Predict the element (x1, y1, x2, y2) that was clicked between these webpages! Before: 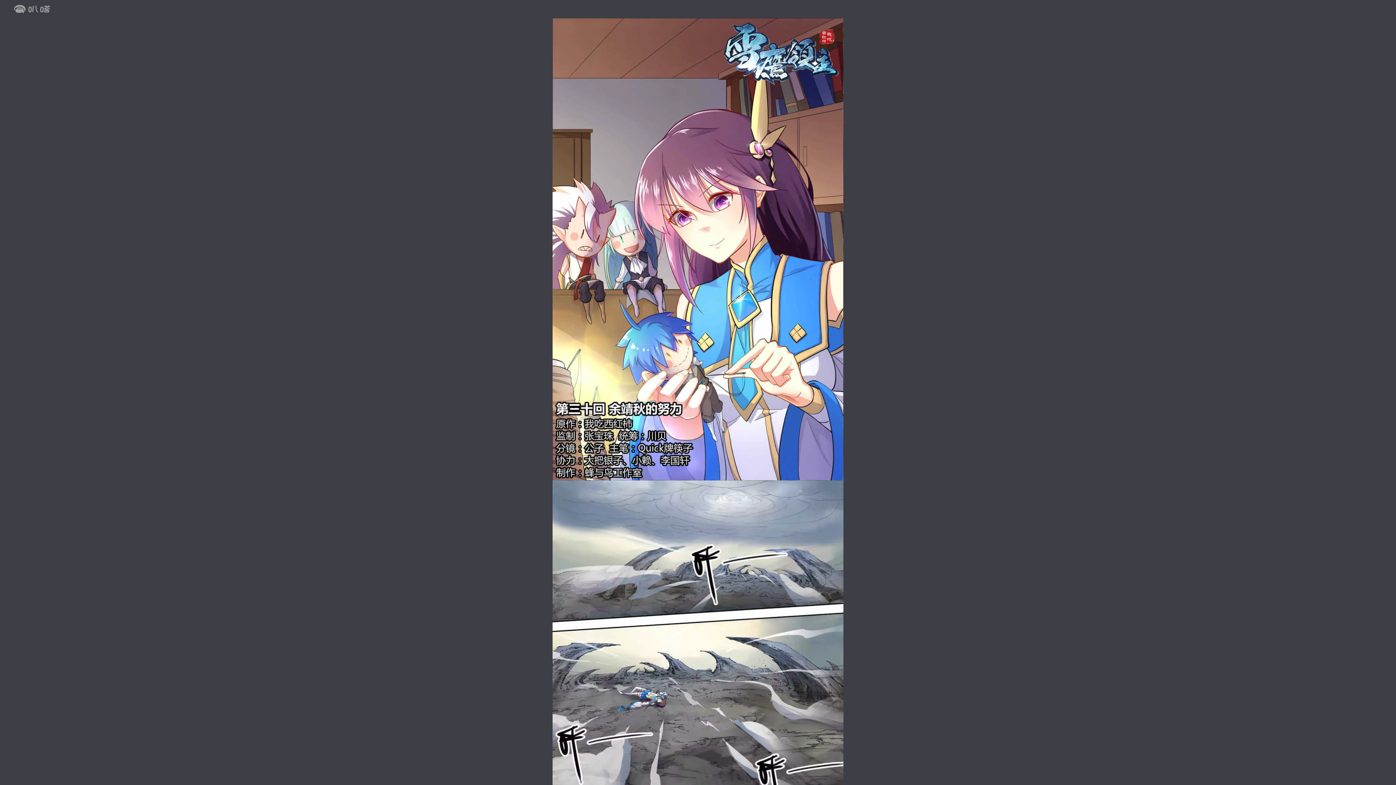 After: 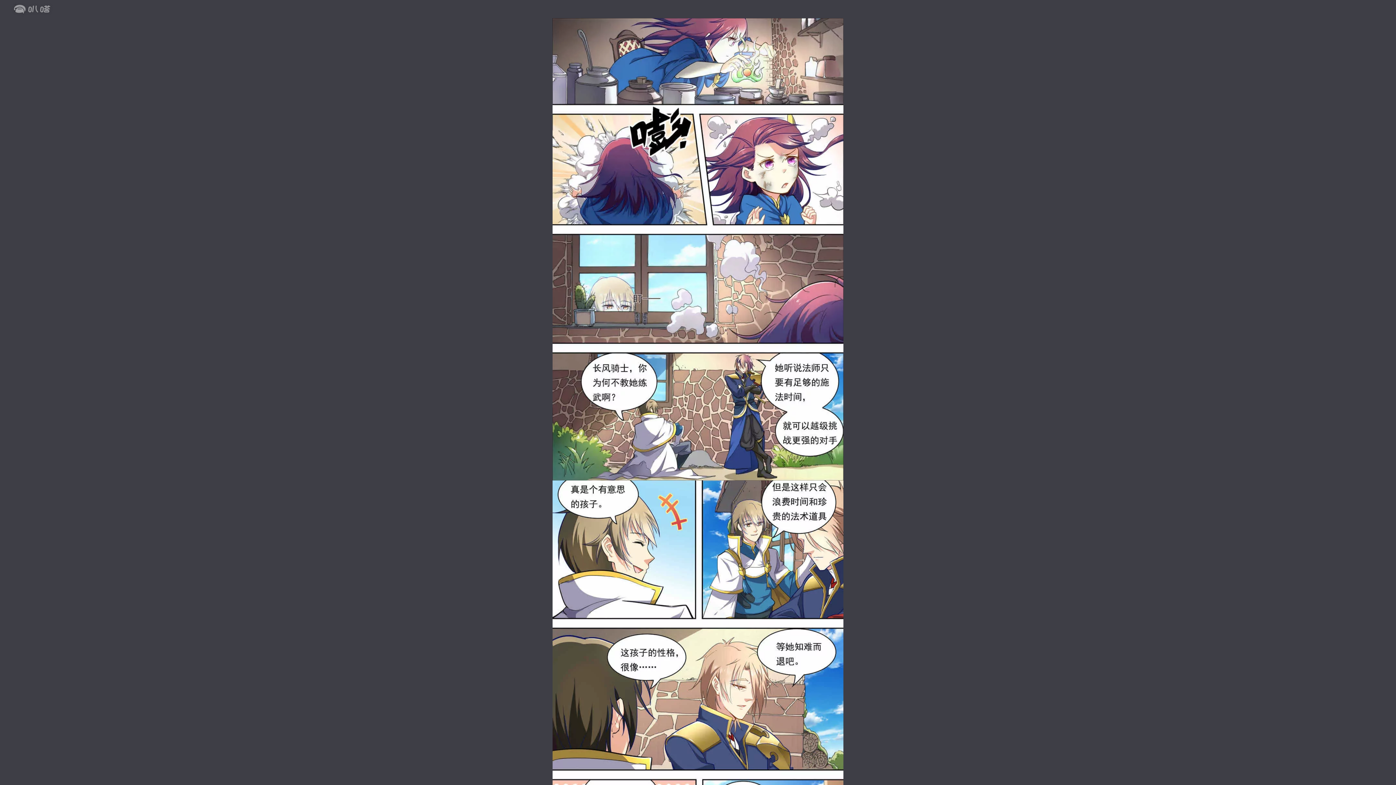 Action: bbox: (1218, 773, 1242, 779) label: 下一话